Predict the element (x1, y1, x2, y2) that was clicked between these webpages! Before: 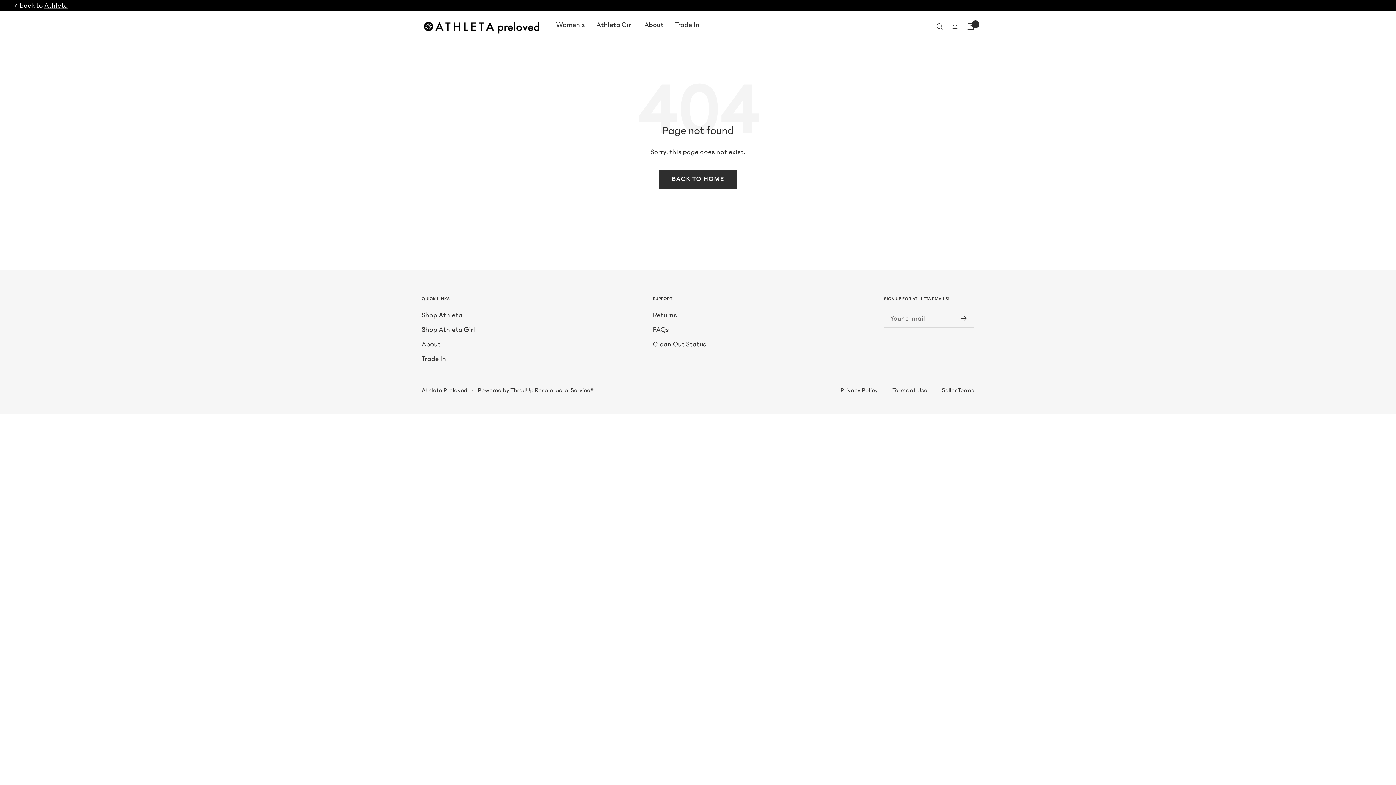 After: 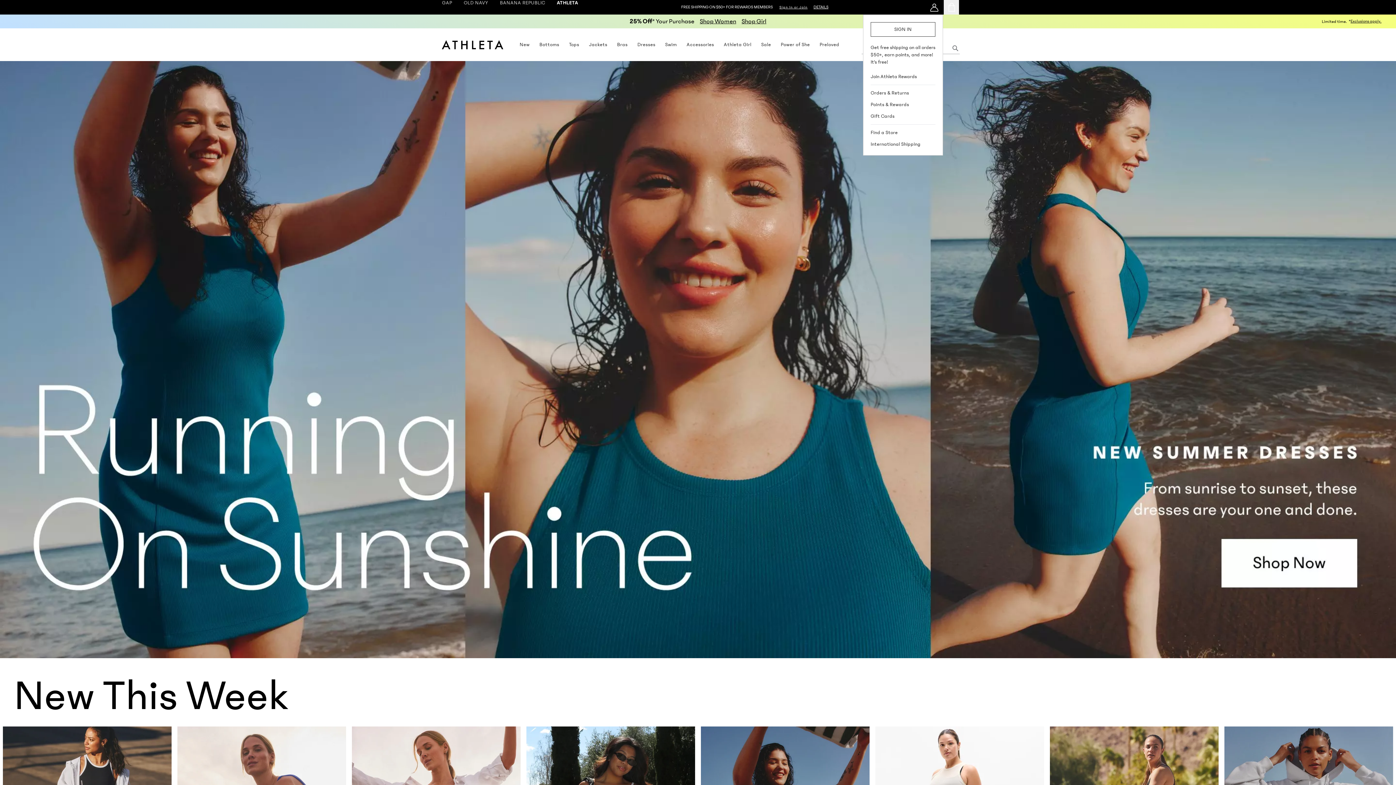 Action: bbox: (44, 0, 68, 11) label: Athleta